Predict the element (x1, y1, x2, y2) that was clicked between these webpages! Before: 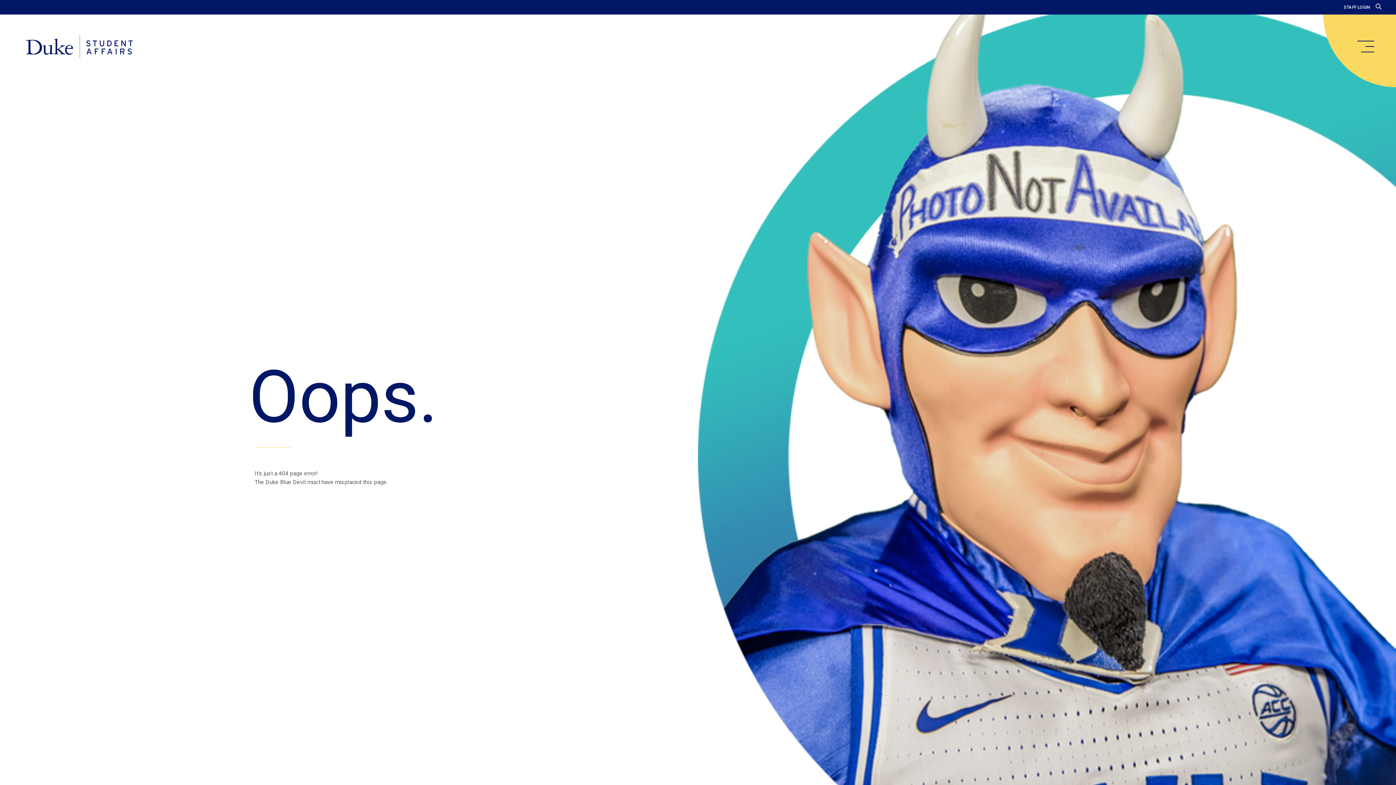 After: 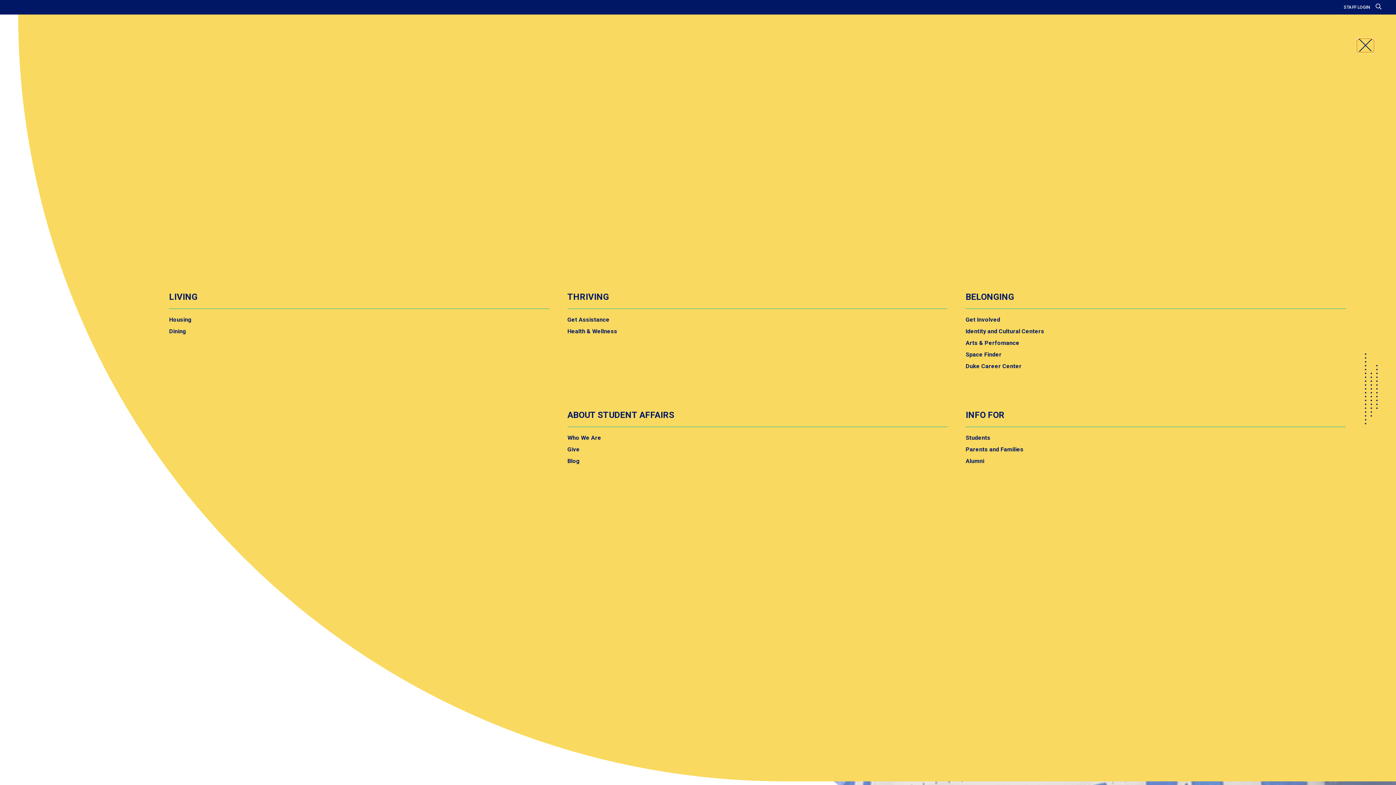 Action: bbox: (1357, 40, 1374, 52) label: main menu